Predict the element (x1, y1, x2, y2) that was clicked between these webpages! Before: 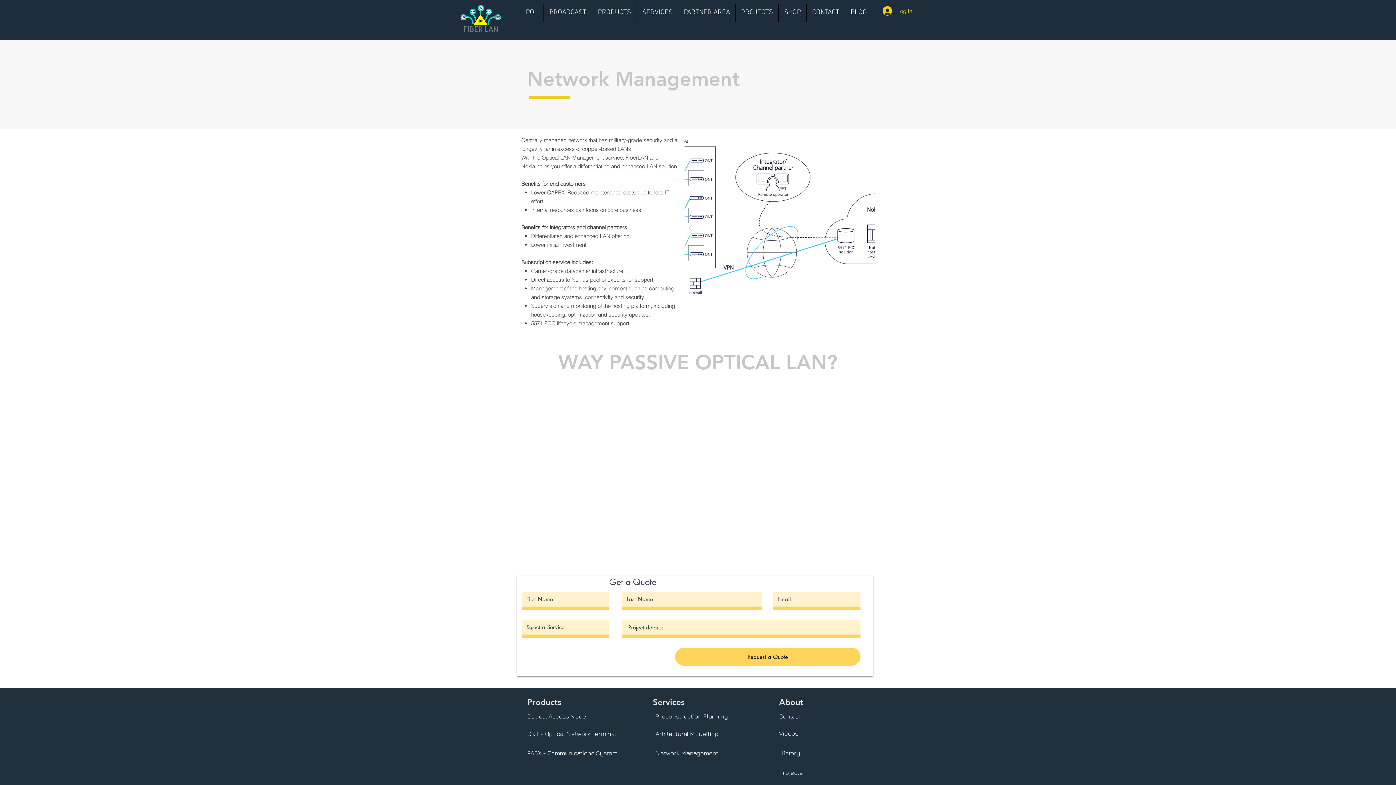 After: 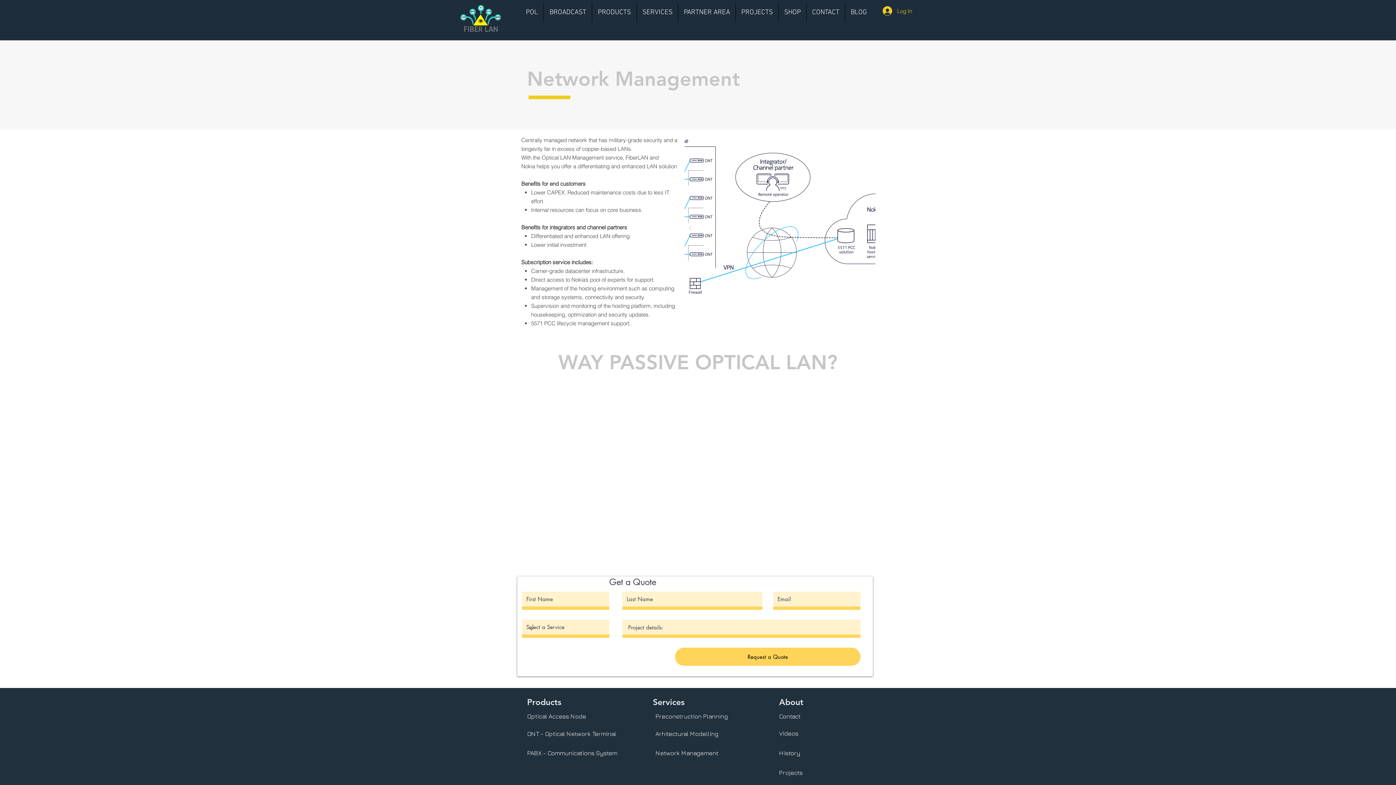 Action: bbox: (655, 749, 718, 757) label: Network Management